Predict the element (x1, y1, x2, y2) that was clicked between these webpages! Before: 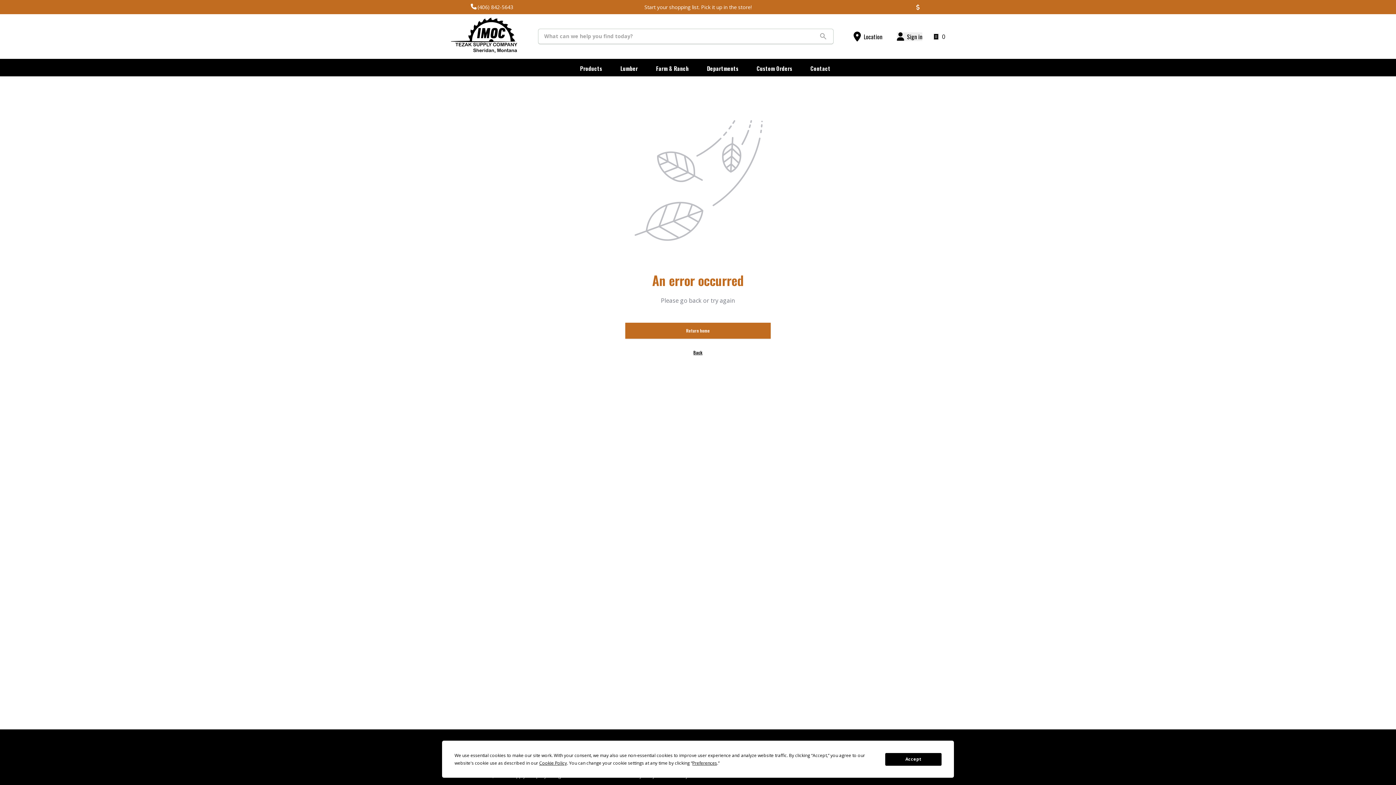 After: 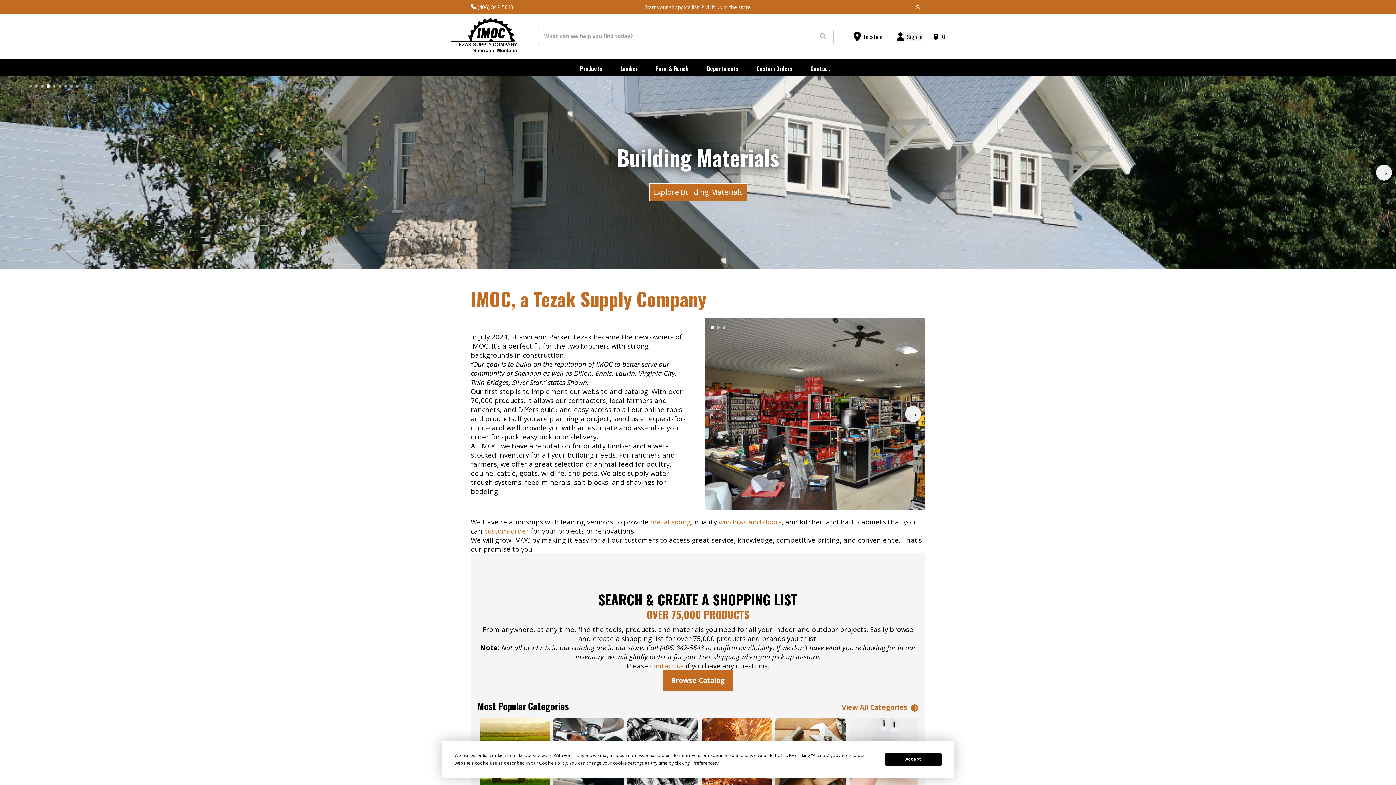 Action: label: button bbox: (625, 322, 770, 338)